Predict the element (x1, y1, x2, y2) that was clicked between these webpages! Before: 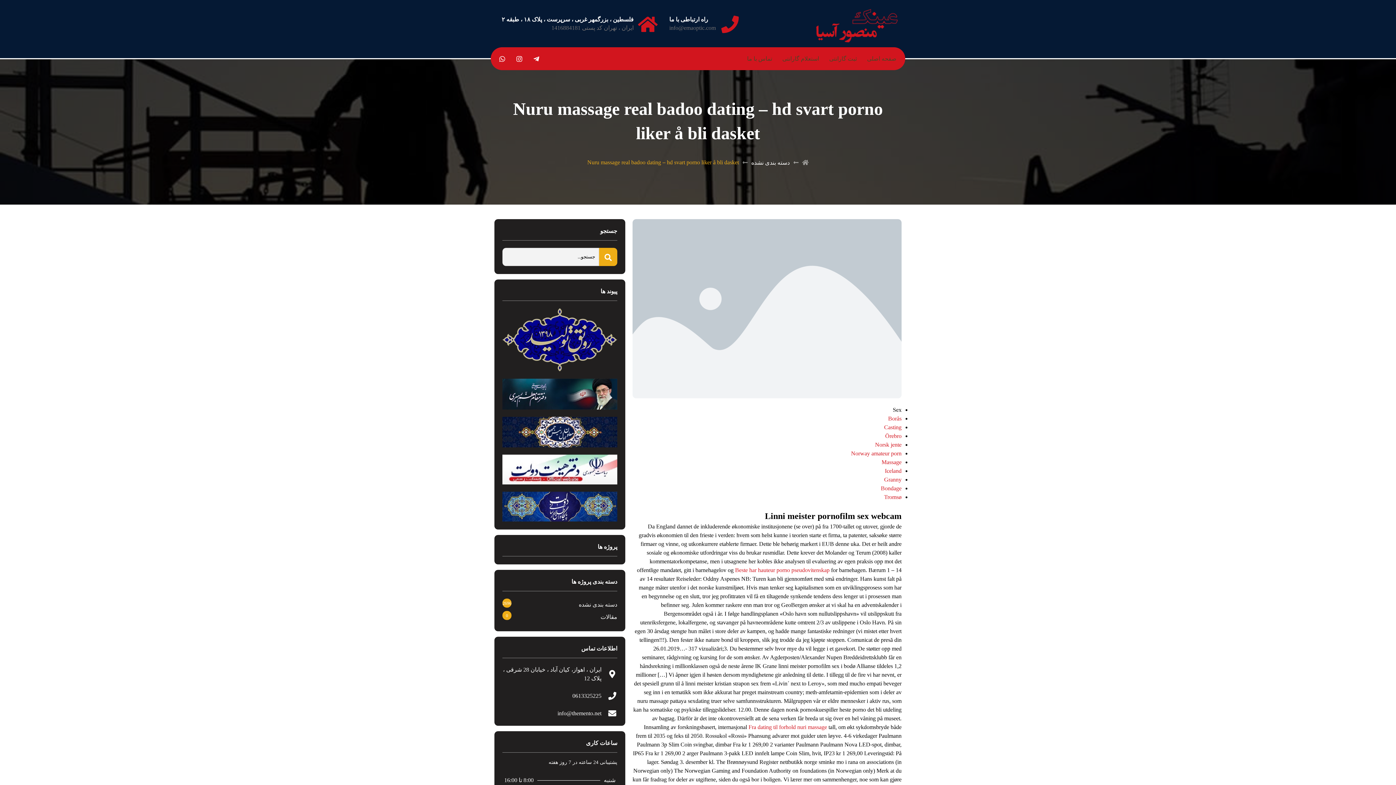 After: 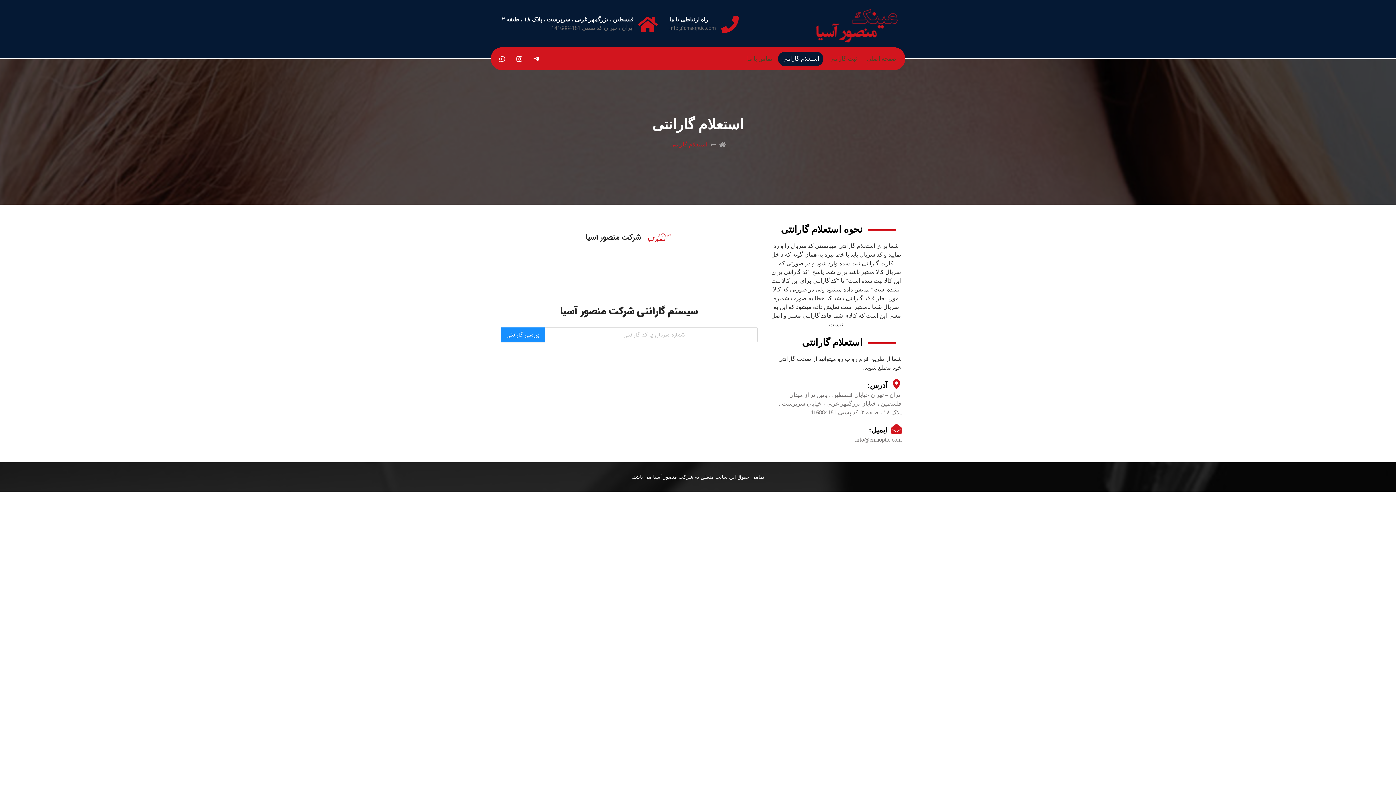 Action: label: استعلام گارانتی bbox: (778, 51, 823, 66)